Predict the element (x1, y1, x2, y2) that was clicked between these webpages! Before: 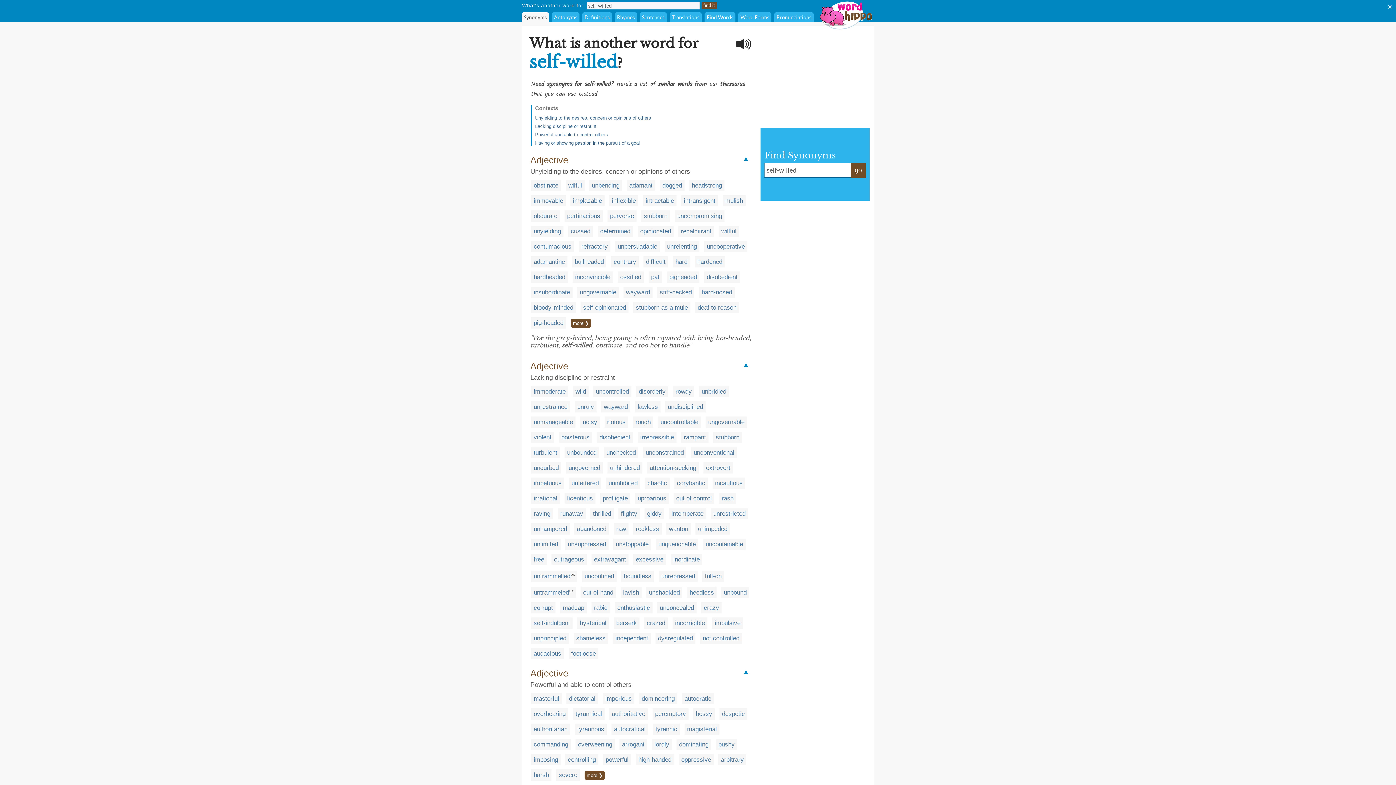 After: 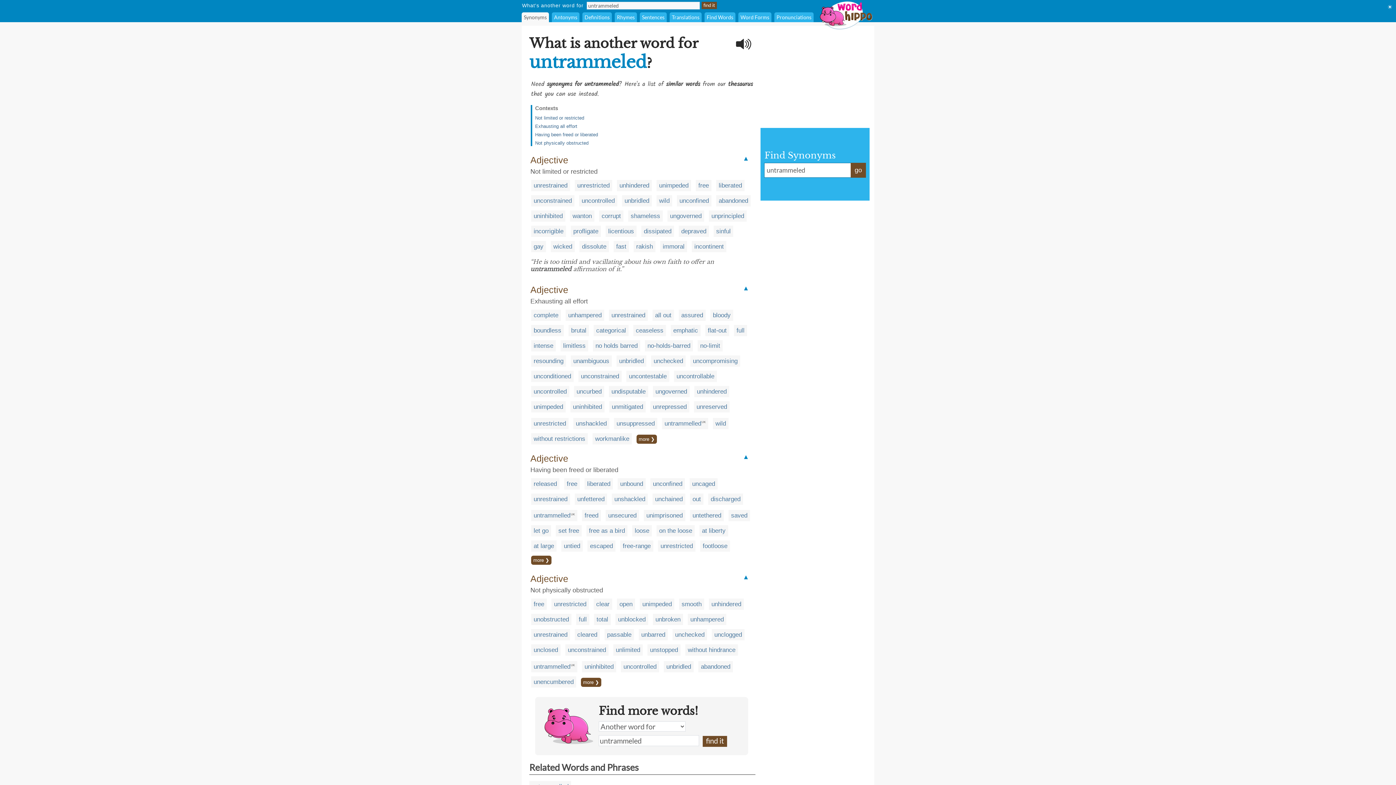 Action: label: untrammeled bbox: (533, 589, 569, 596)